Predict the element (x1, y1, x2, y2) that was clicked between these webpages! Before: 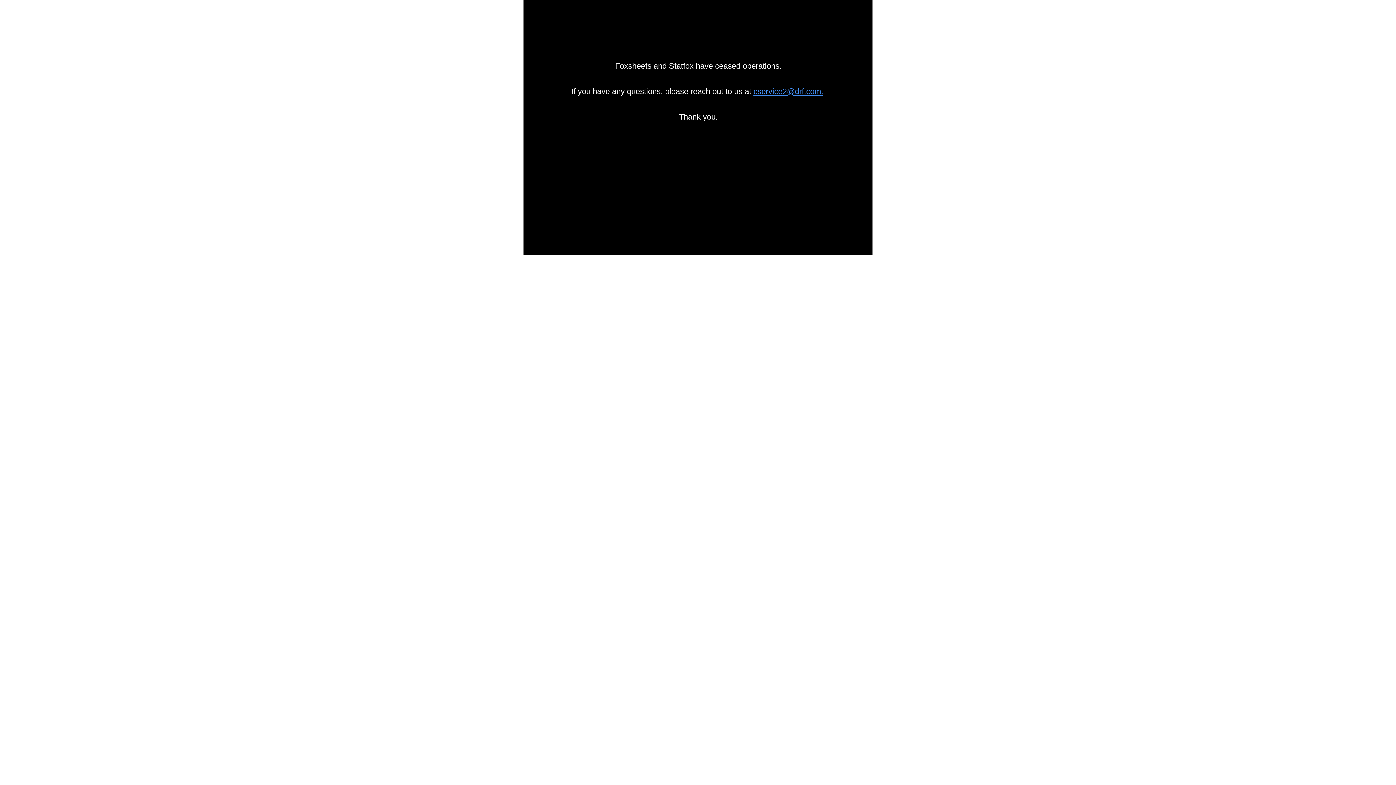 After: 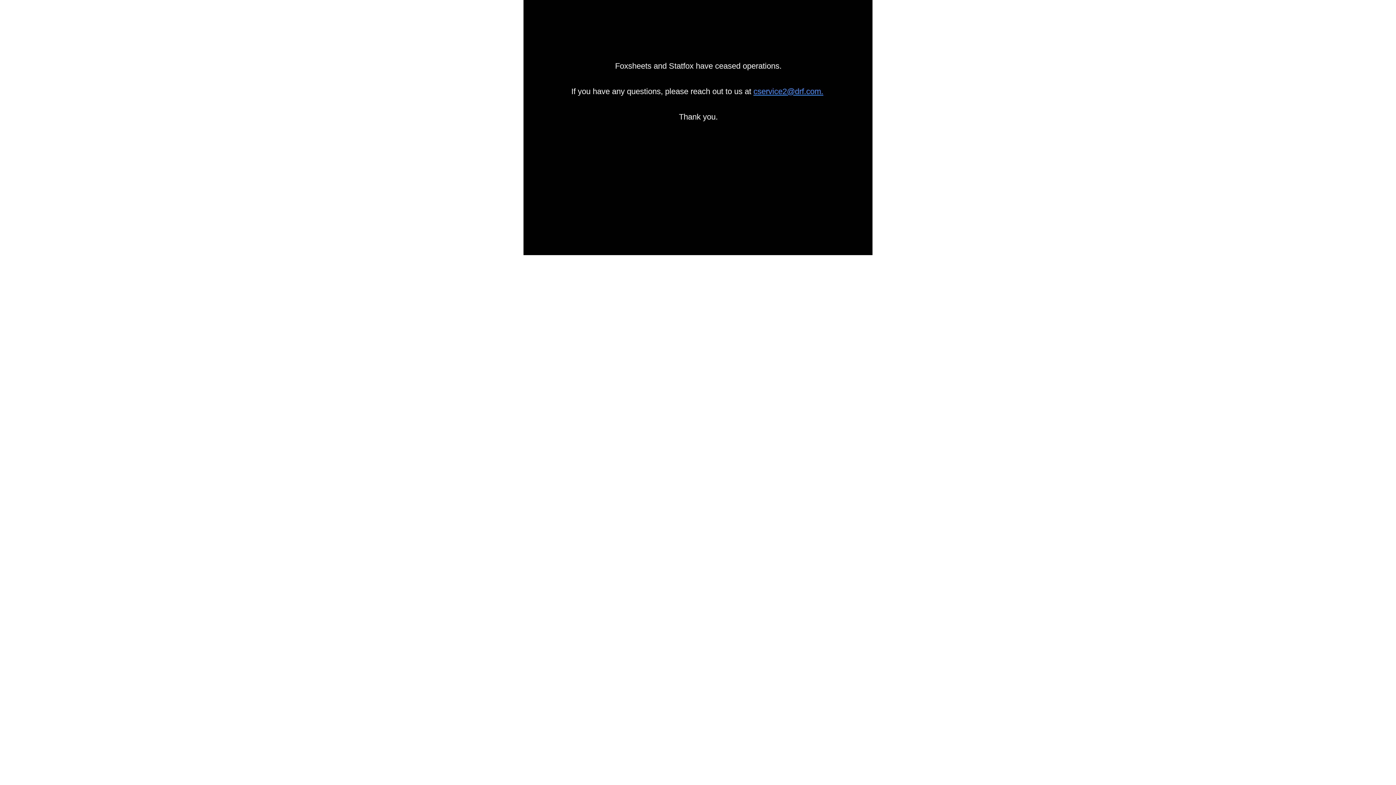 Action: bbox: (753, 86, 823, 96) label: cservice2@drf.com.